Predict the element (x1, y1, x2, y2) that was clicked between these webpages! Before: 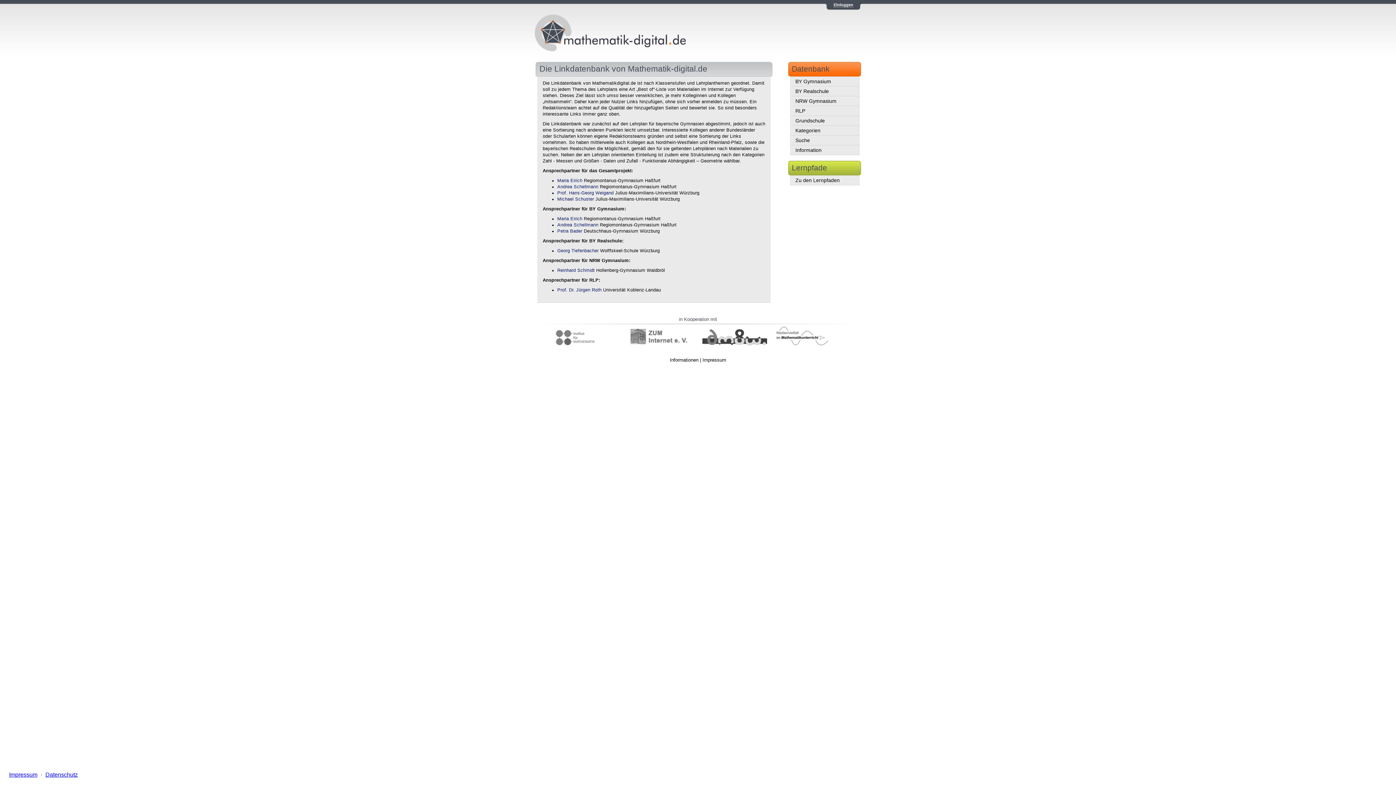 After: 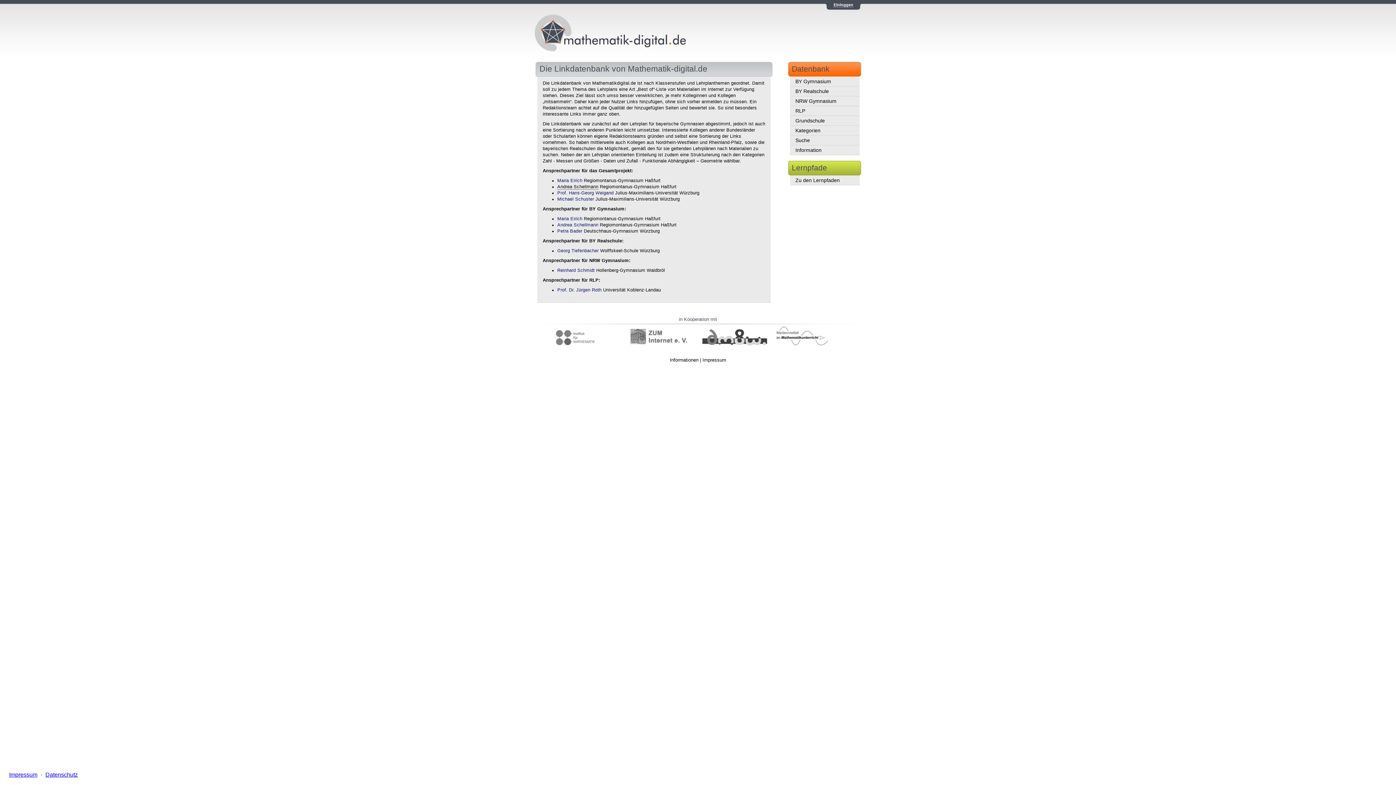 Action: bbox: (557, 184, 598, 189) label: Andrea Schellmann